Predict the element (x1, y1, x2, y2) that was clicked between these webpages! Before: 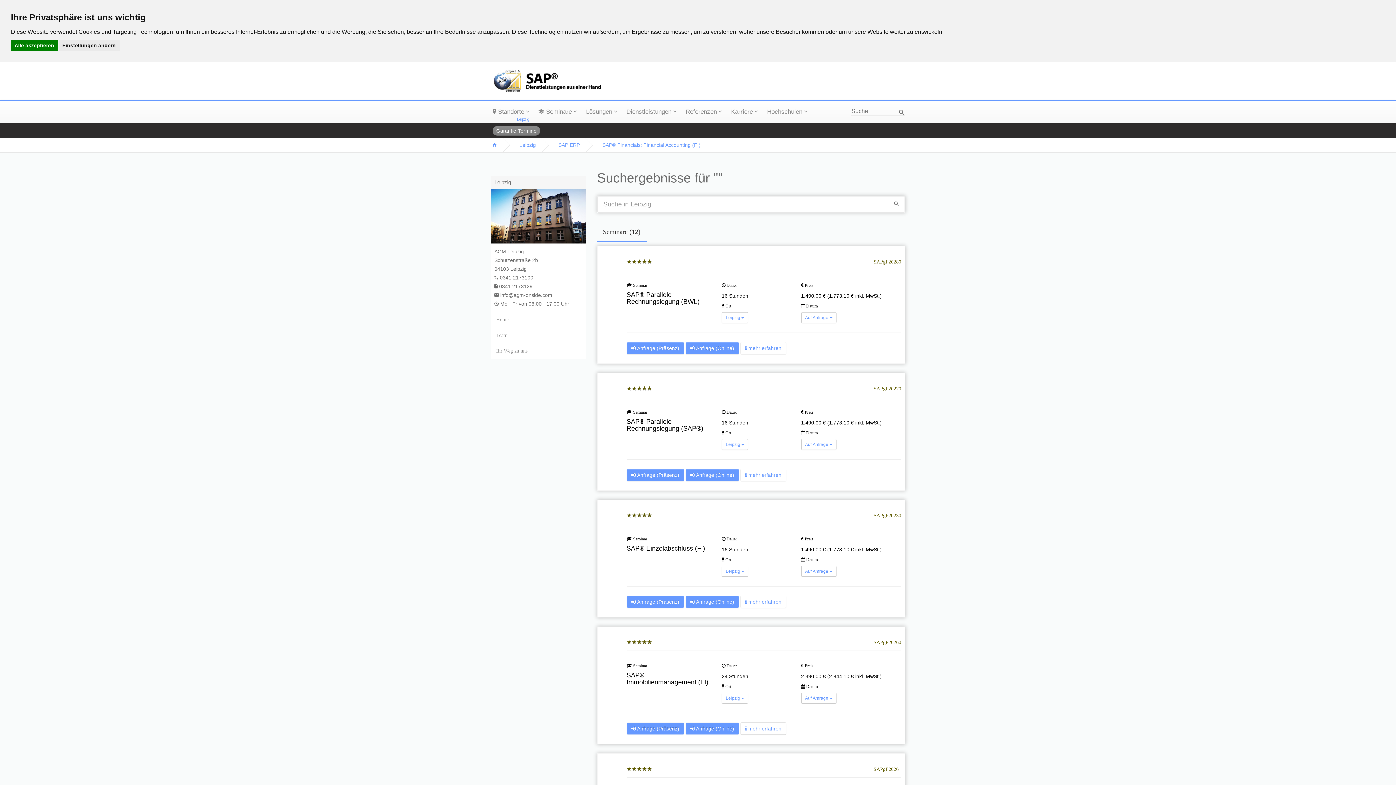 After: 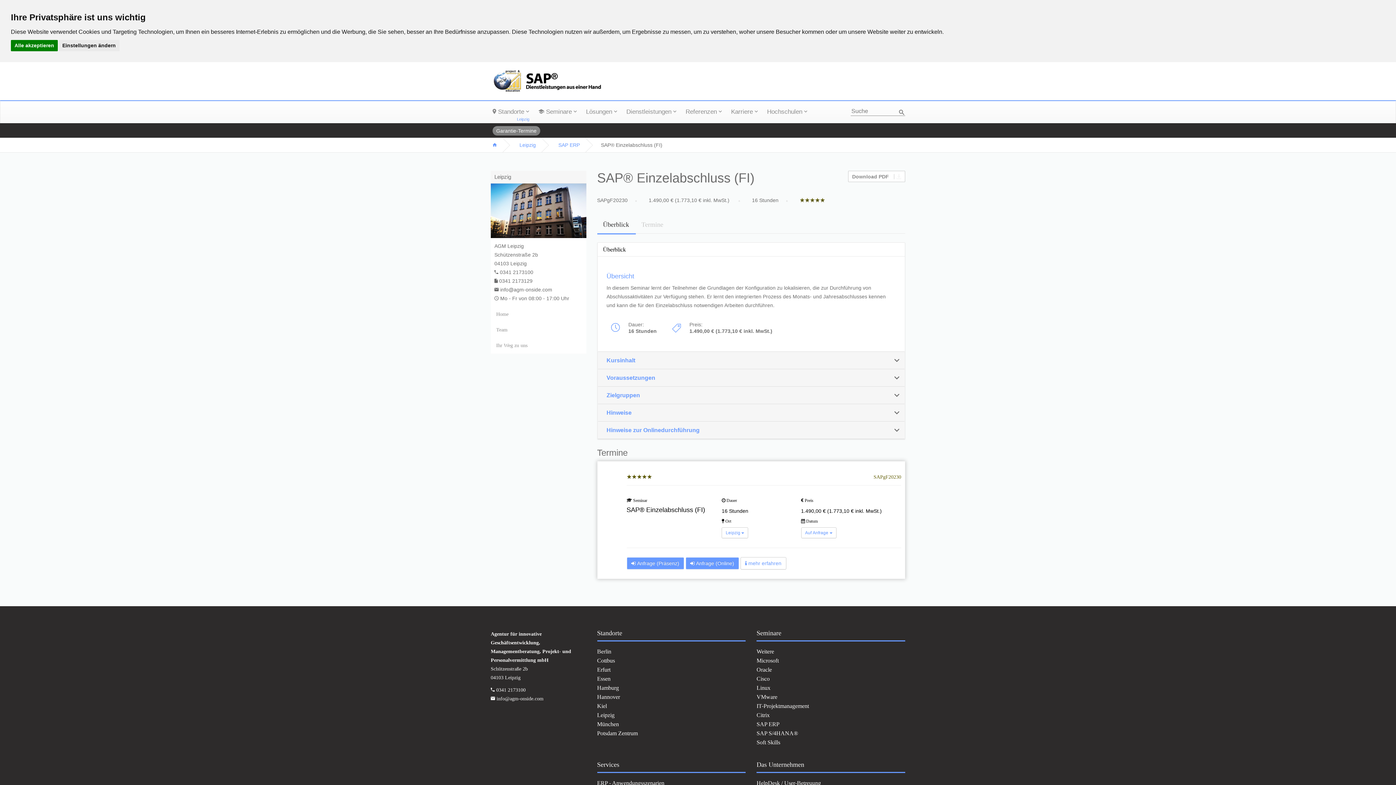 Action: label: ★★★★★
★★★★★ bbox: (626, 512, 652, 518)